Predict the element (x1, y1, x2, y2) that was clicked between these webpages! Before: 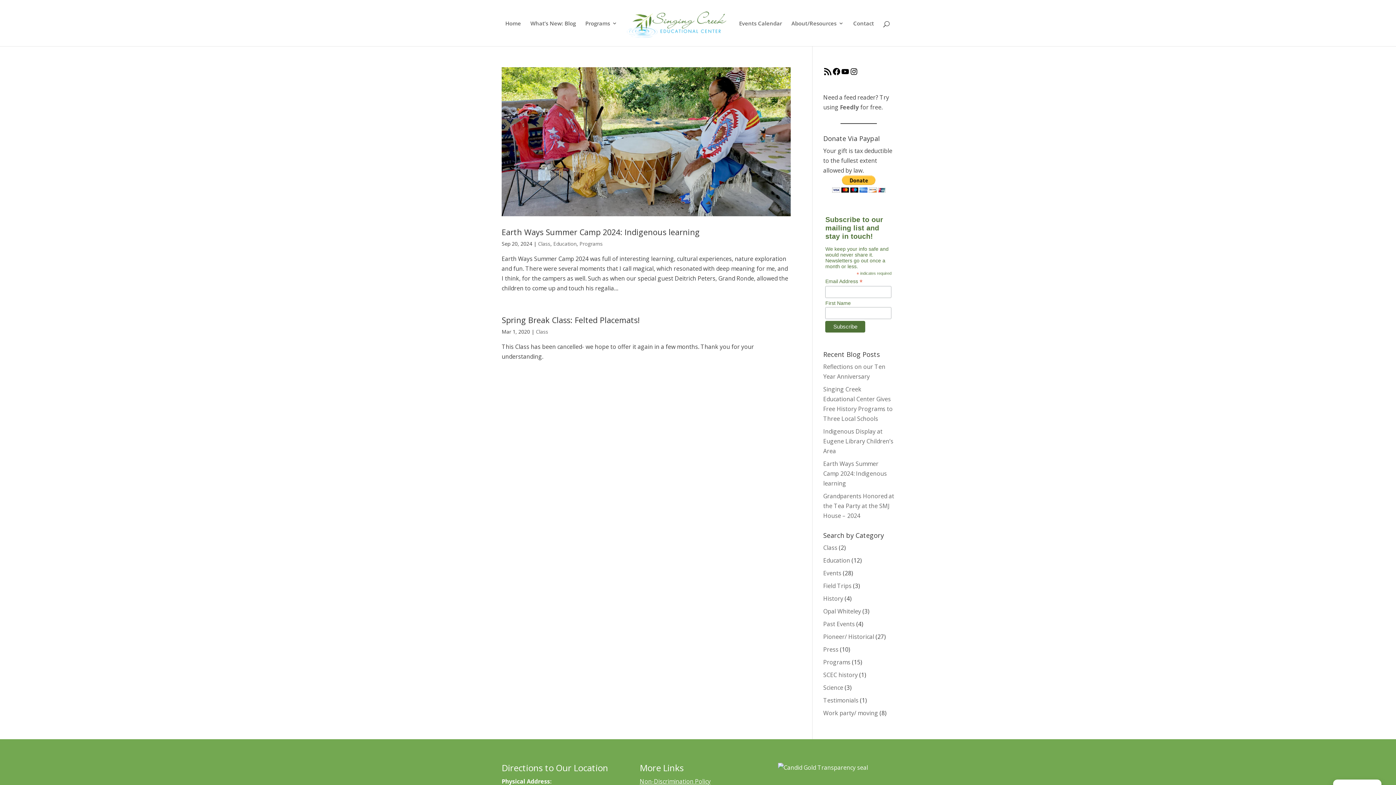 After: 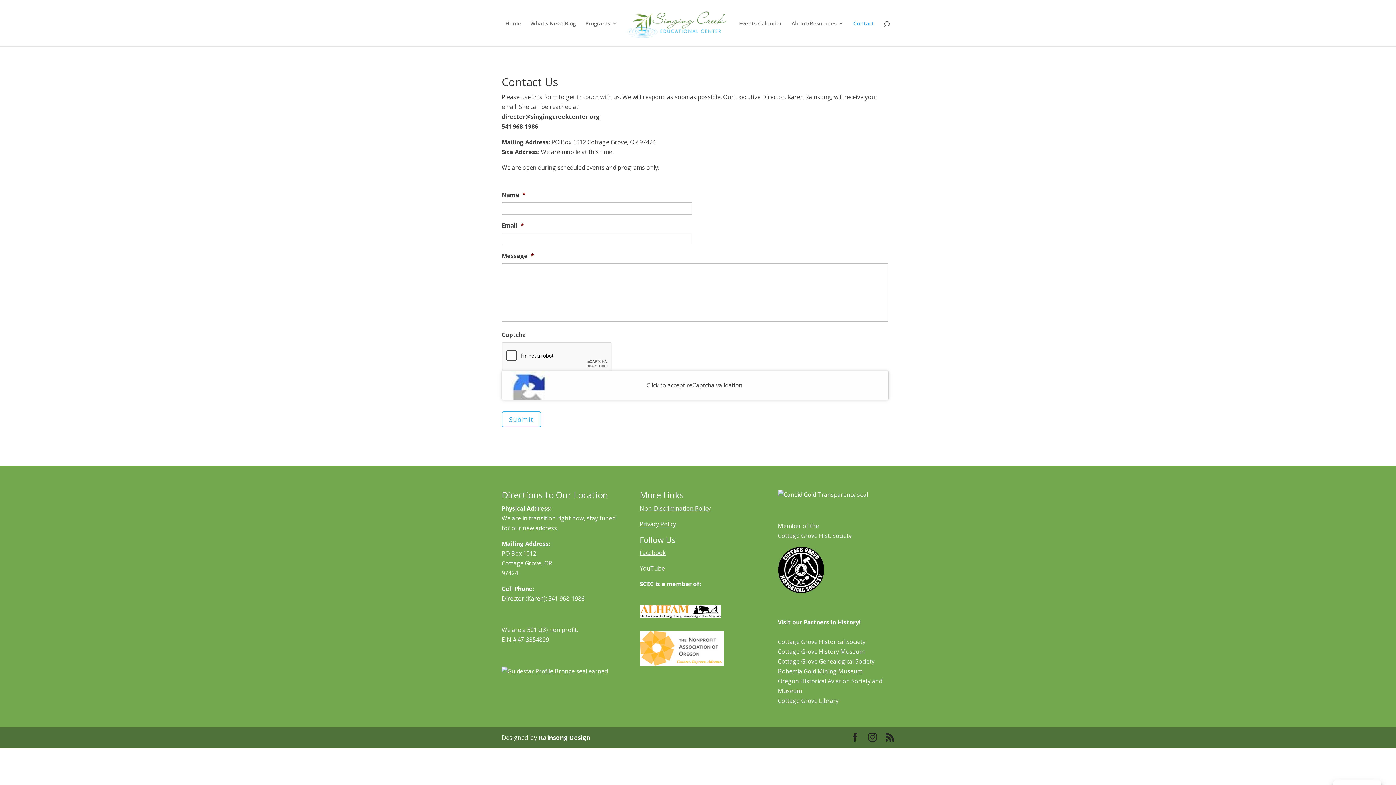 Action: bbox: (853, 20, 874, 46) label: Contact